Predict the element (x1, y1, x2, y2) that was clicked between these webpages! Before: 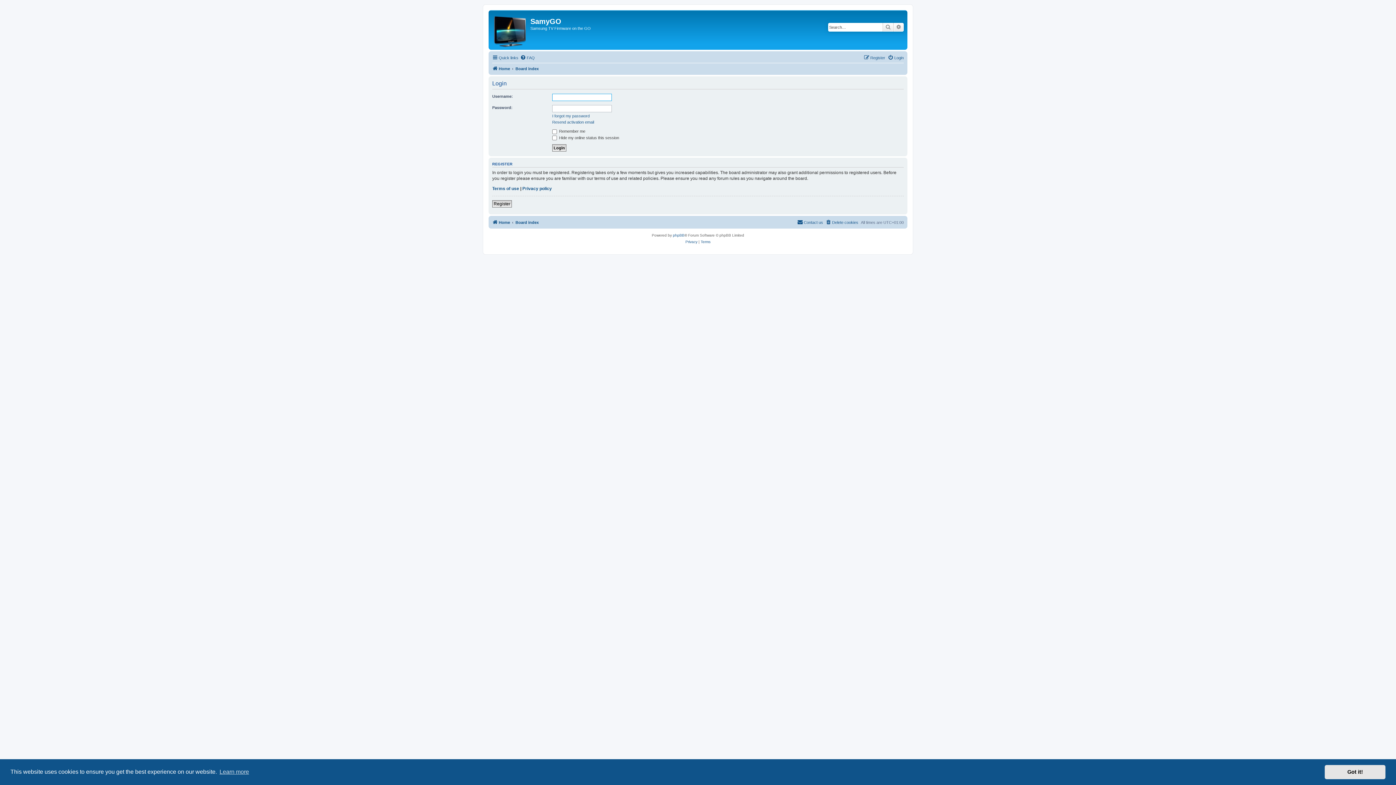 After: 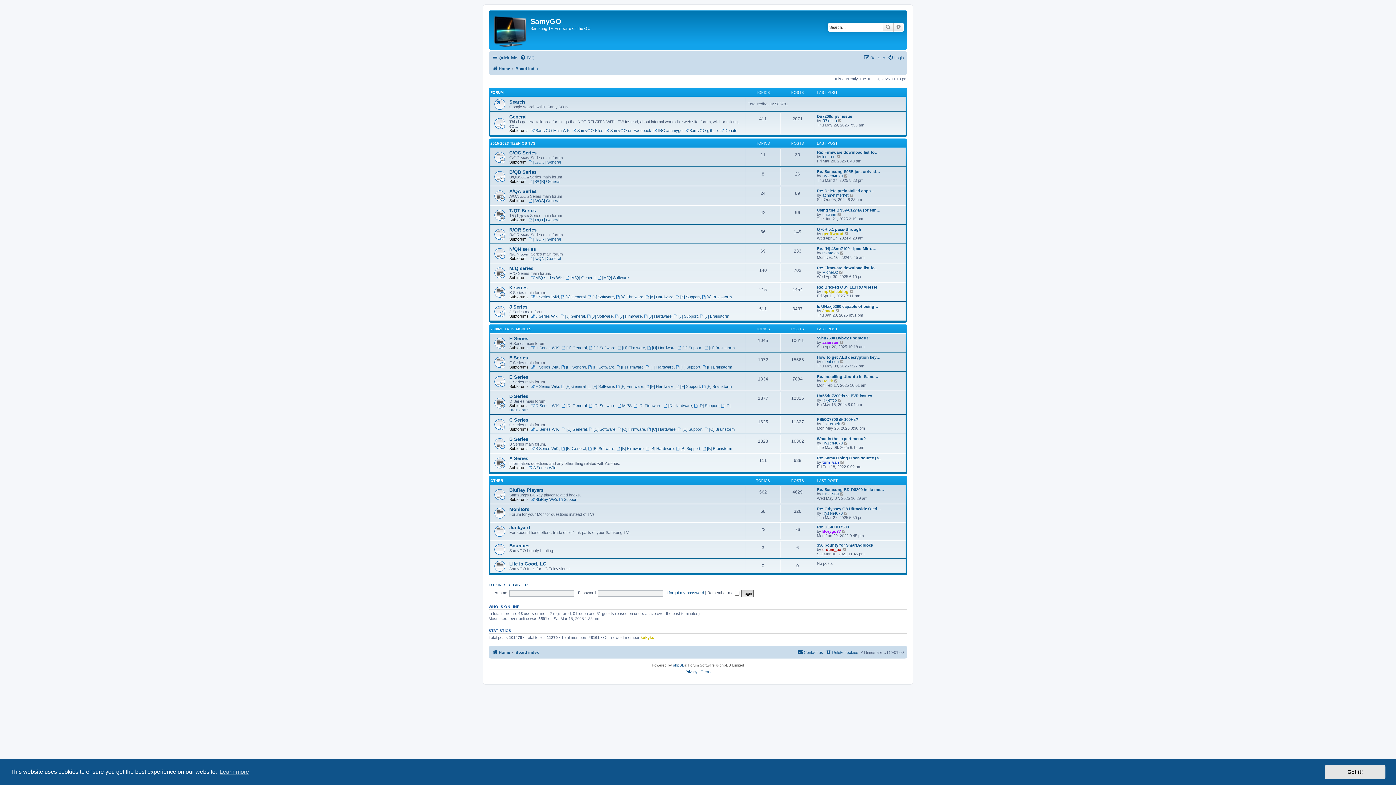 Action: bbox: (490, 12, 530, 48)